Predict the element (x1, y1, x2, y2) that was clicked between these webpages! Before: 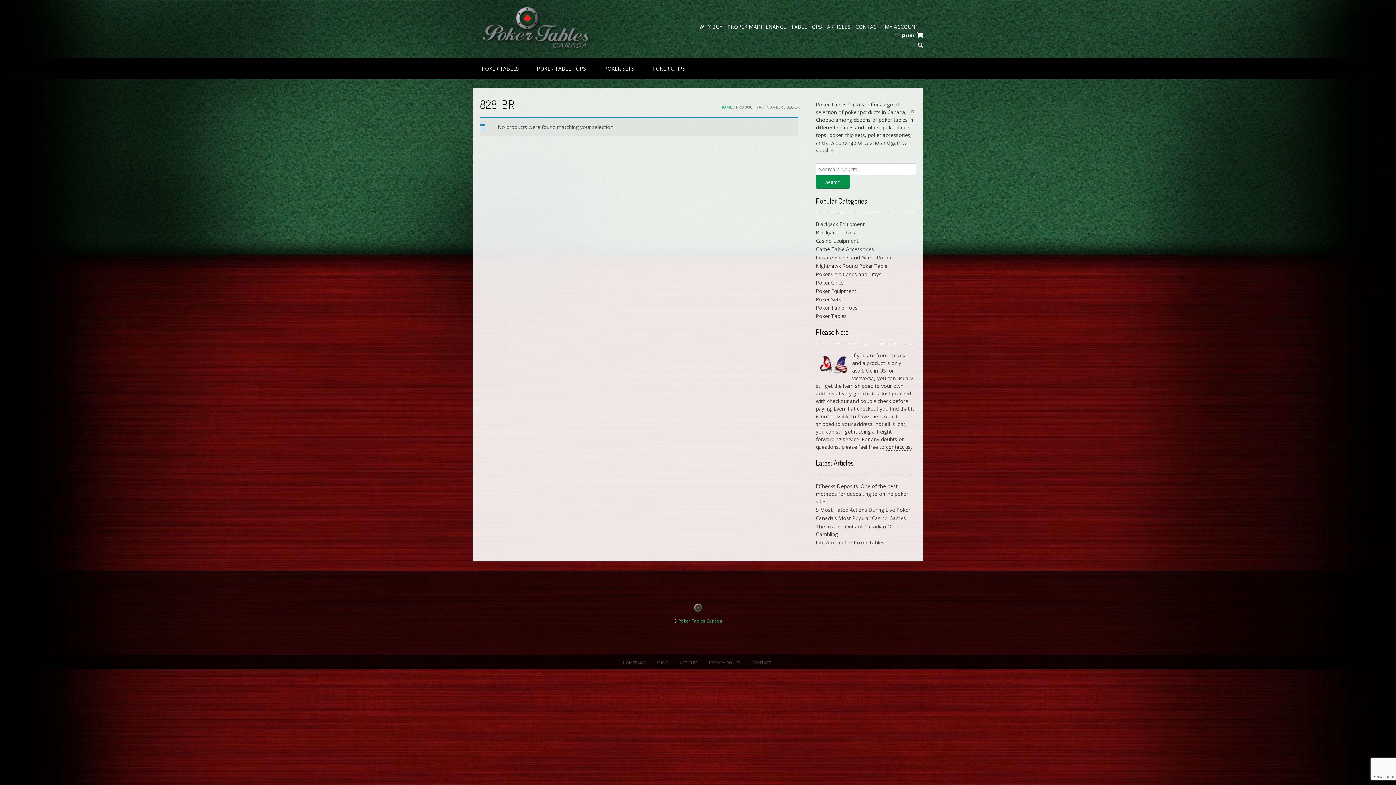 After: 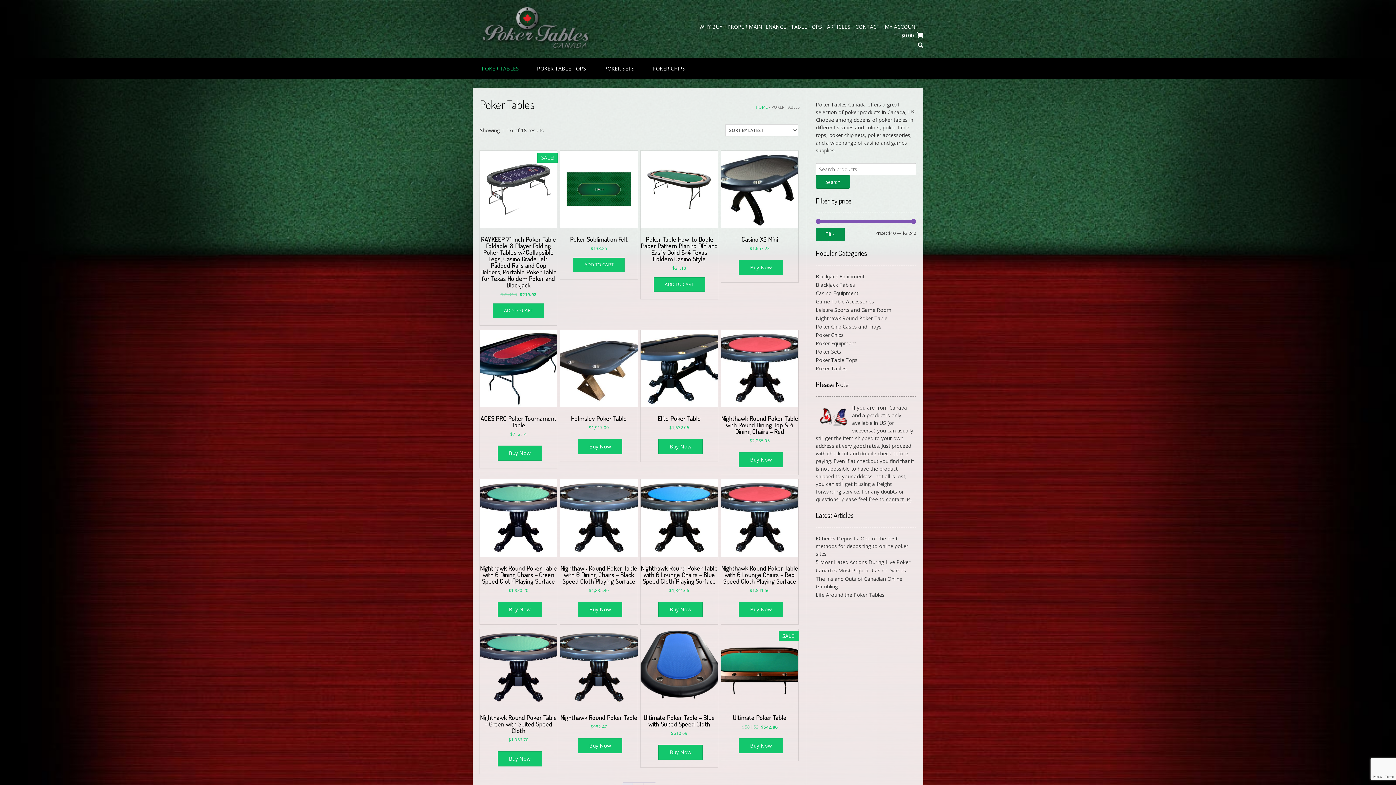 Action: bbox: (474, 58, 526, 78) label: POKER TABLES